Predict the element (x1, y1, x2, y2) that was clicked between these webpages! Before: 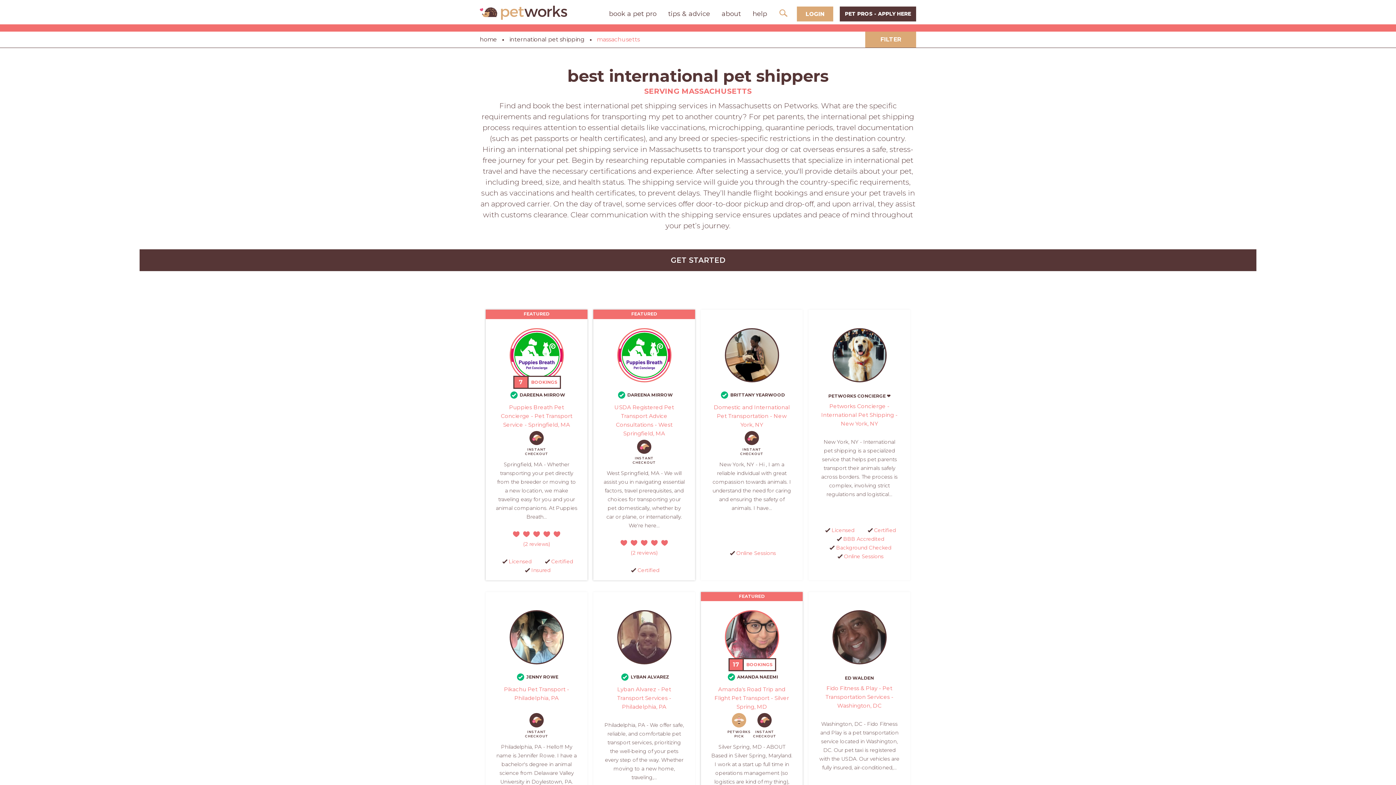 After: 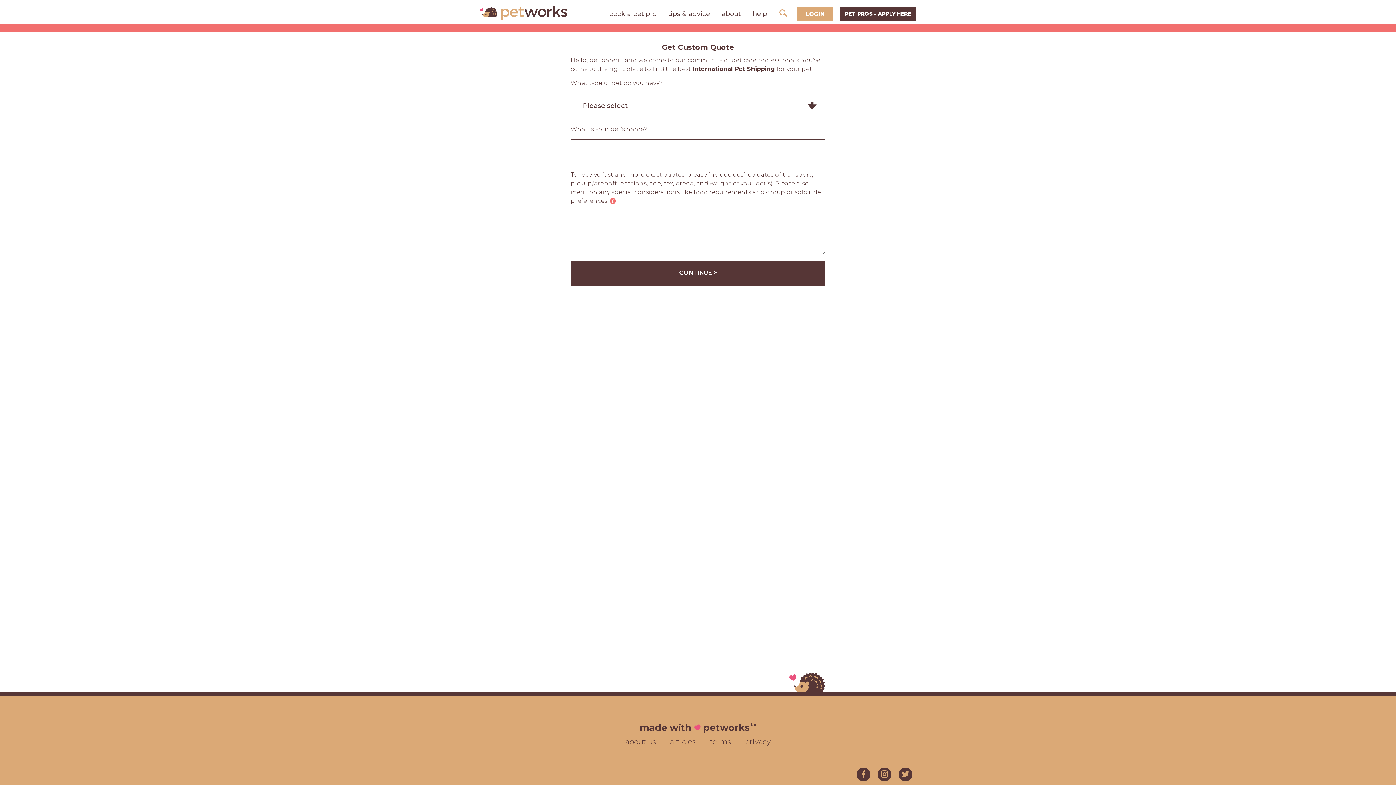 Action: label: GET STARTED bbox: (139, 249, 1256, 271)